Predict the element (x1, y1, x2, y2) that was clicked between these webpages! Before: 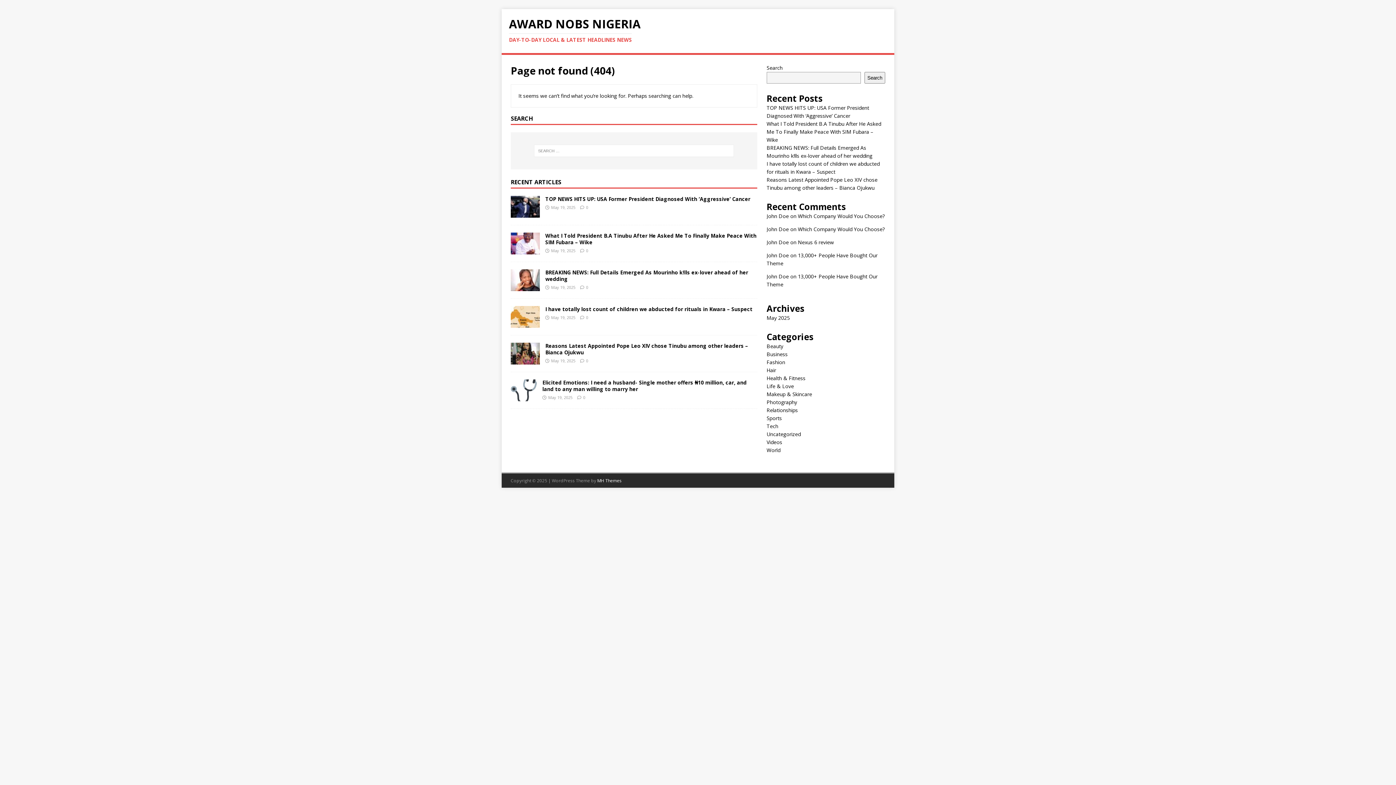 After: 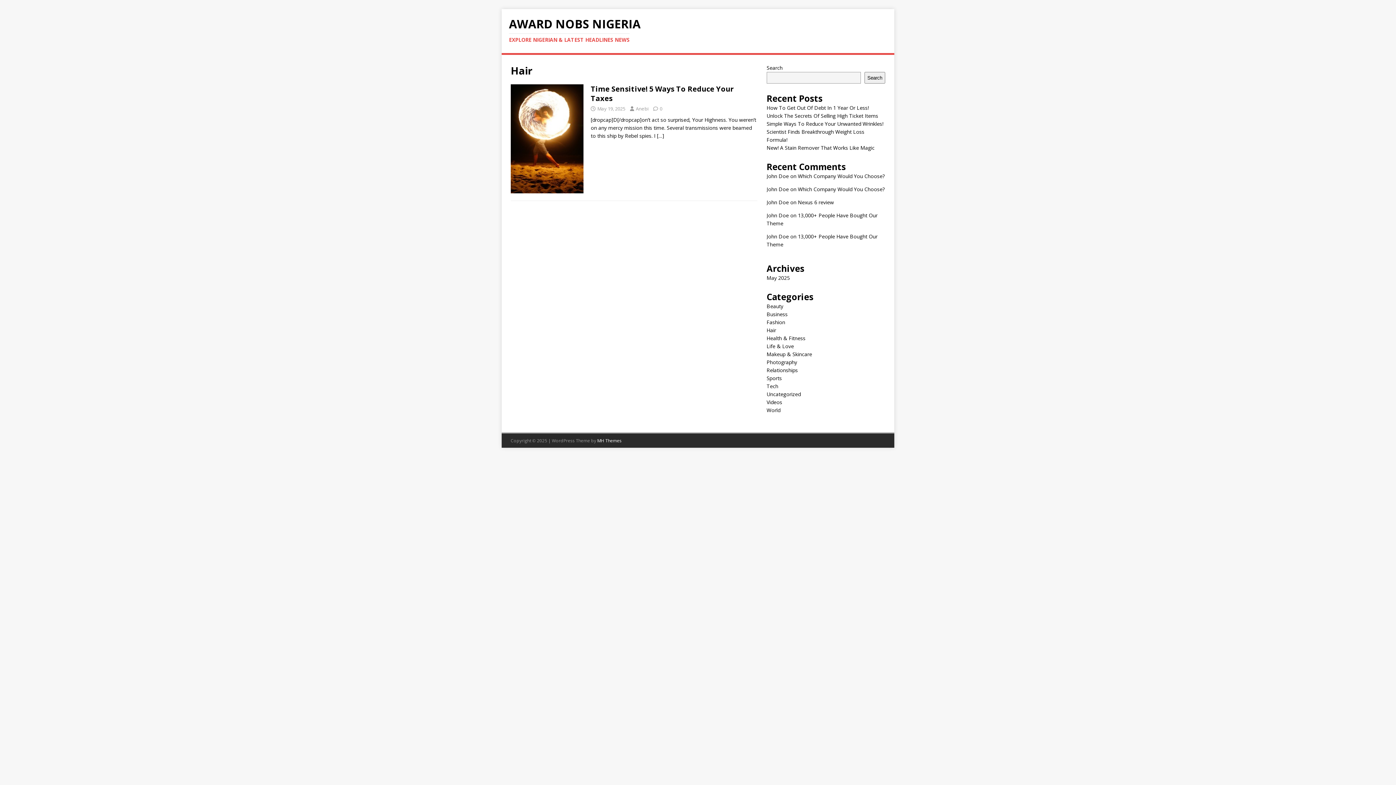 Action: label: Hair bbox: (766, 366, 776, 373)